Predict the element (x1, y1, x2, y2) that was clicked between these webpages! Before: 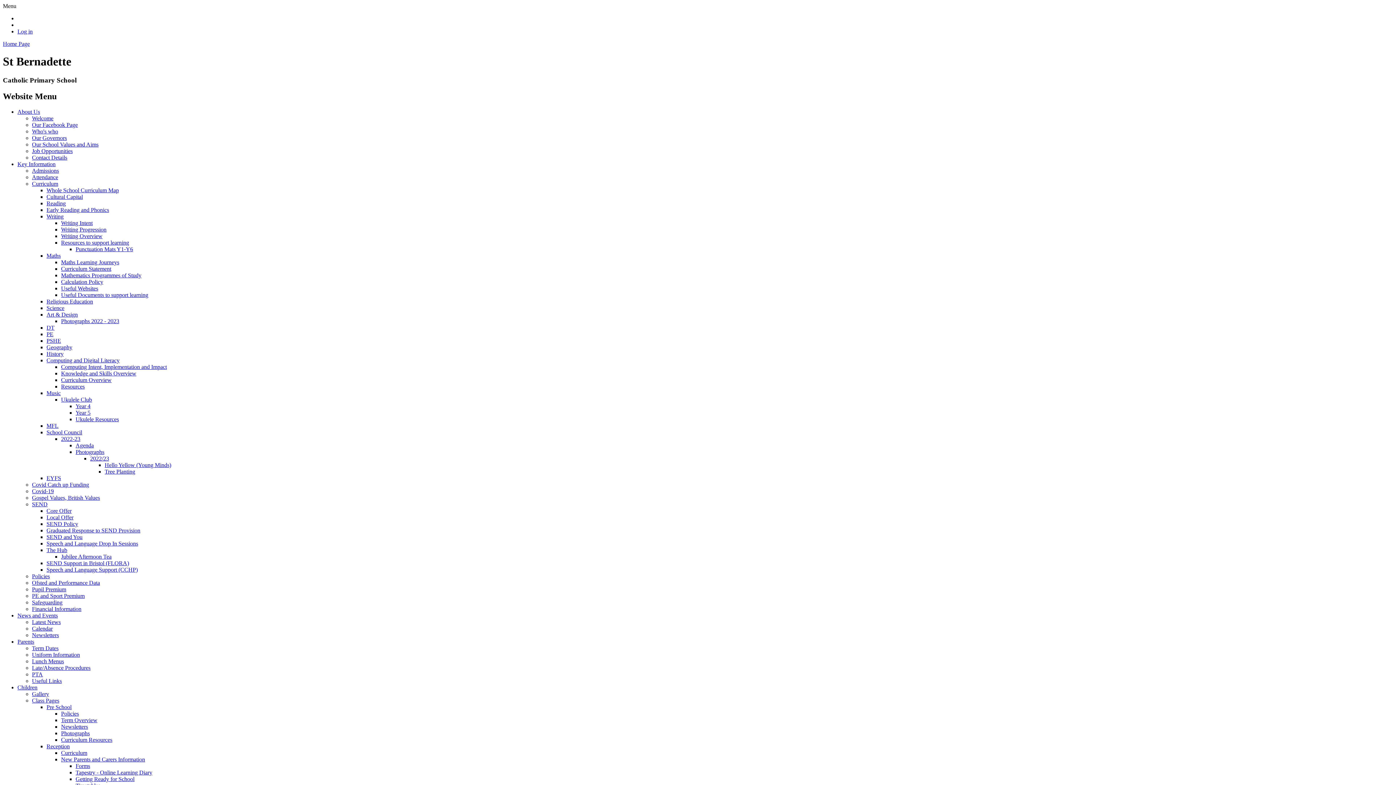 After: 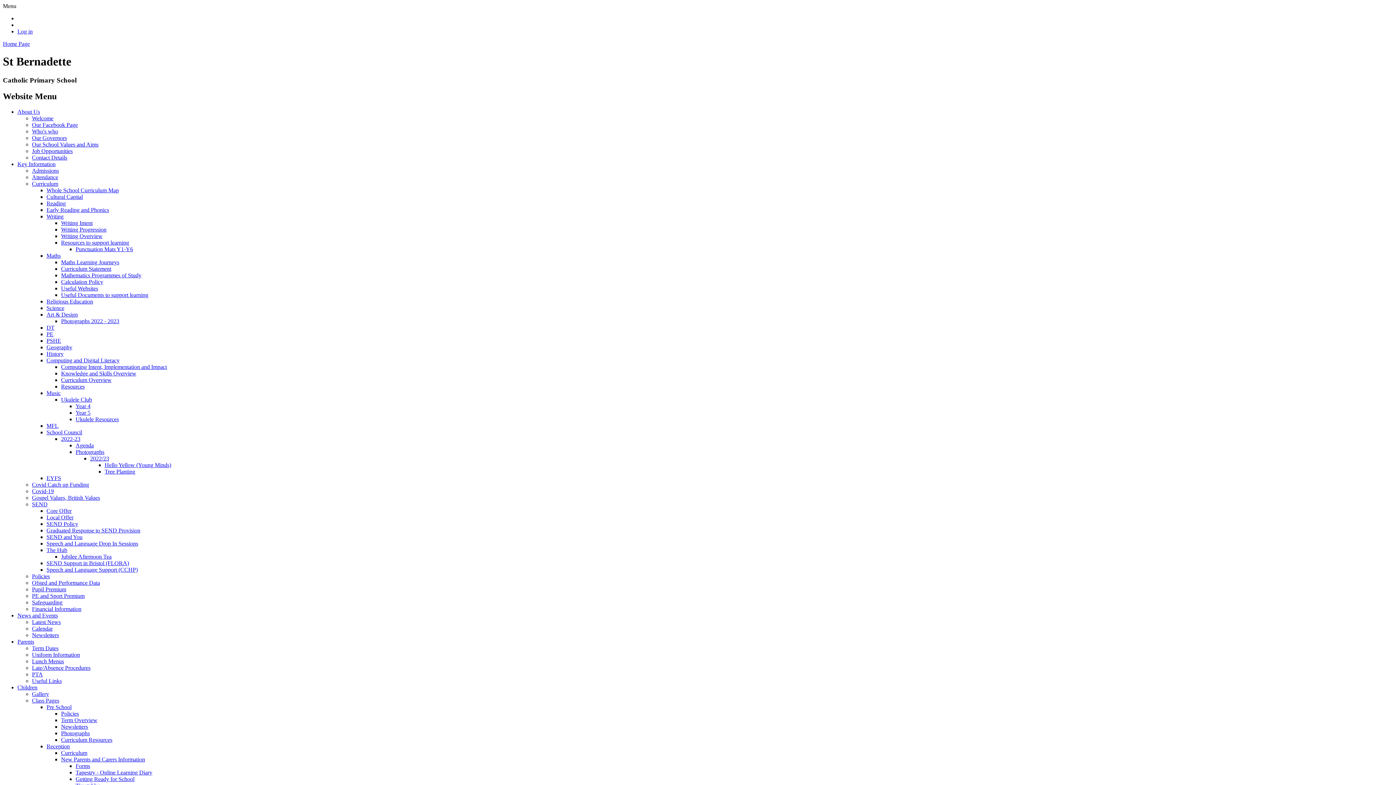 Action: bbox: (61, 756, 145, 762) label: New Parents and Carers Information